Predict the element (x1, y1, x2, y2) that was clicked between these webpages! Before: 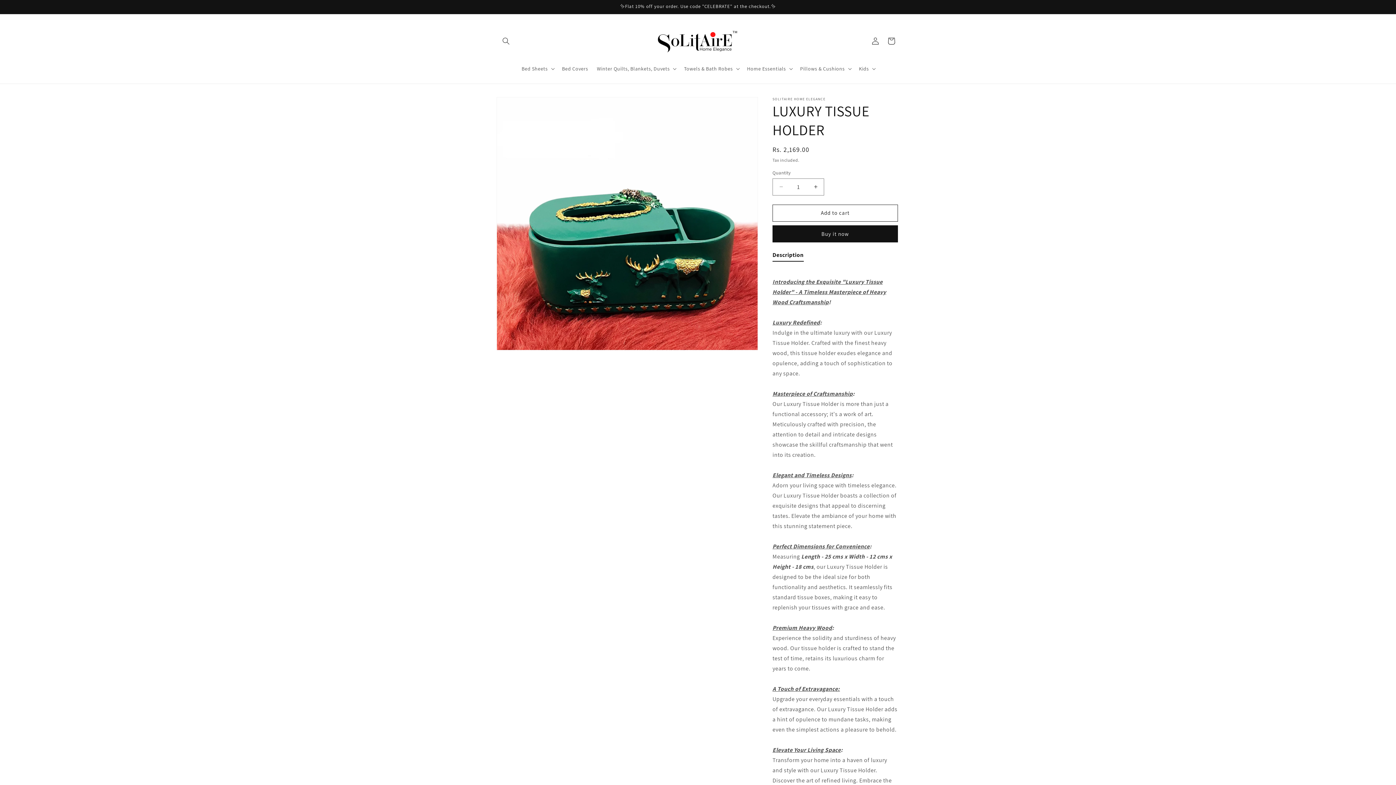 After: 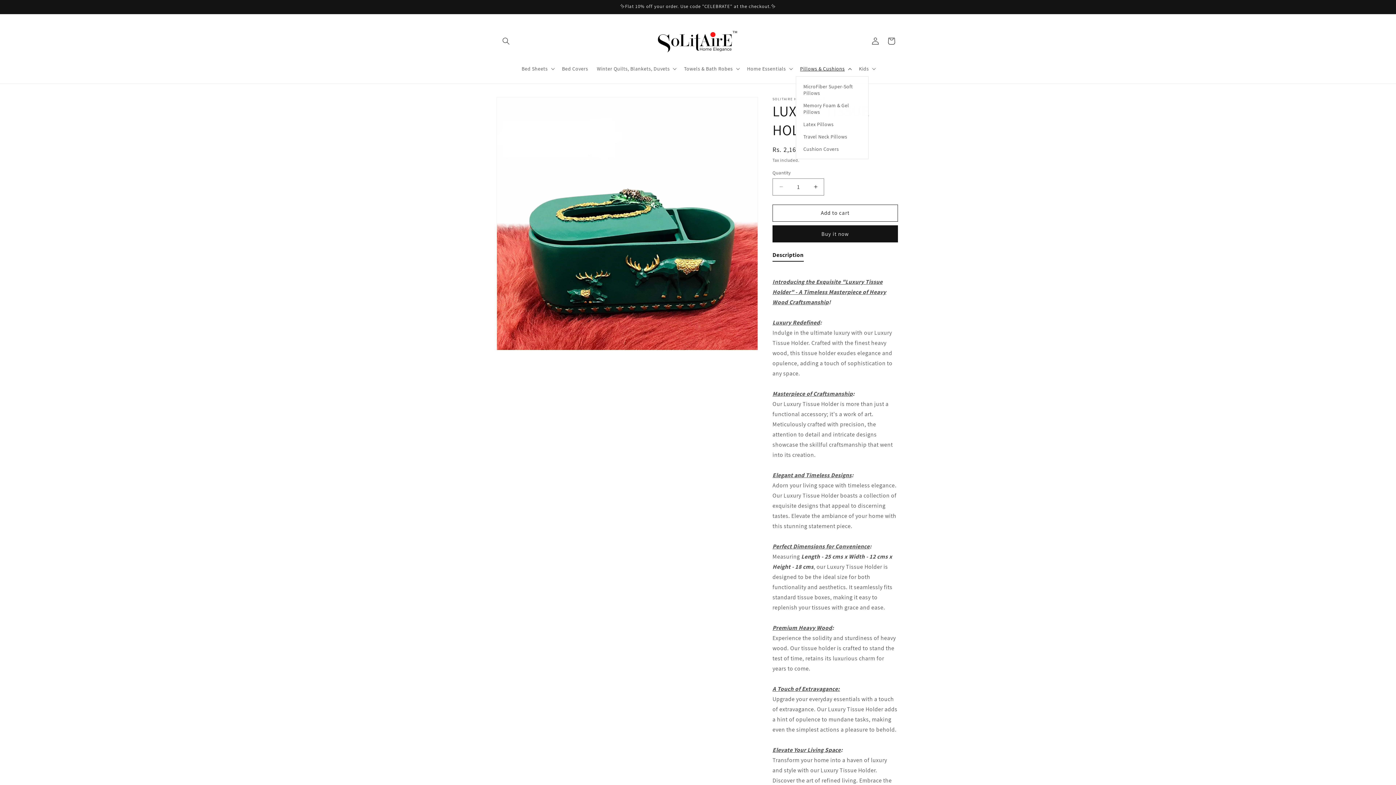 Action: label: Pillows & Cushions bbox: (795, 60, 854, 76)